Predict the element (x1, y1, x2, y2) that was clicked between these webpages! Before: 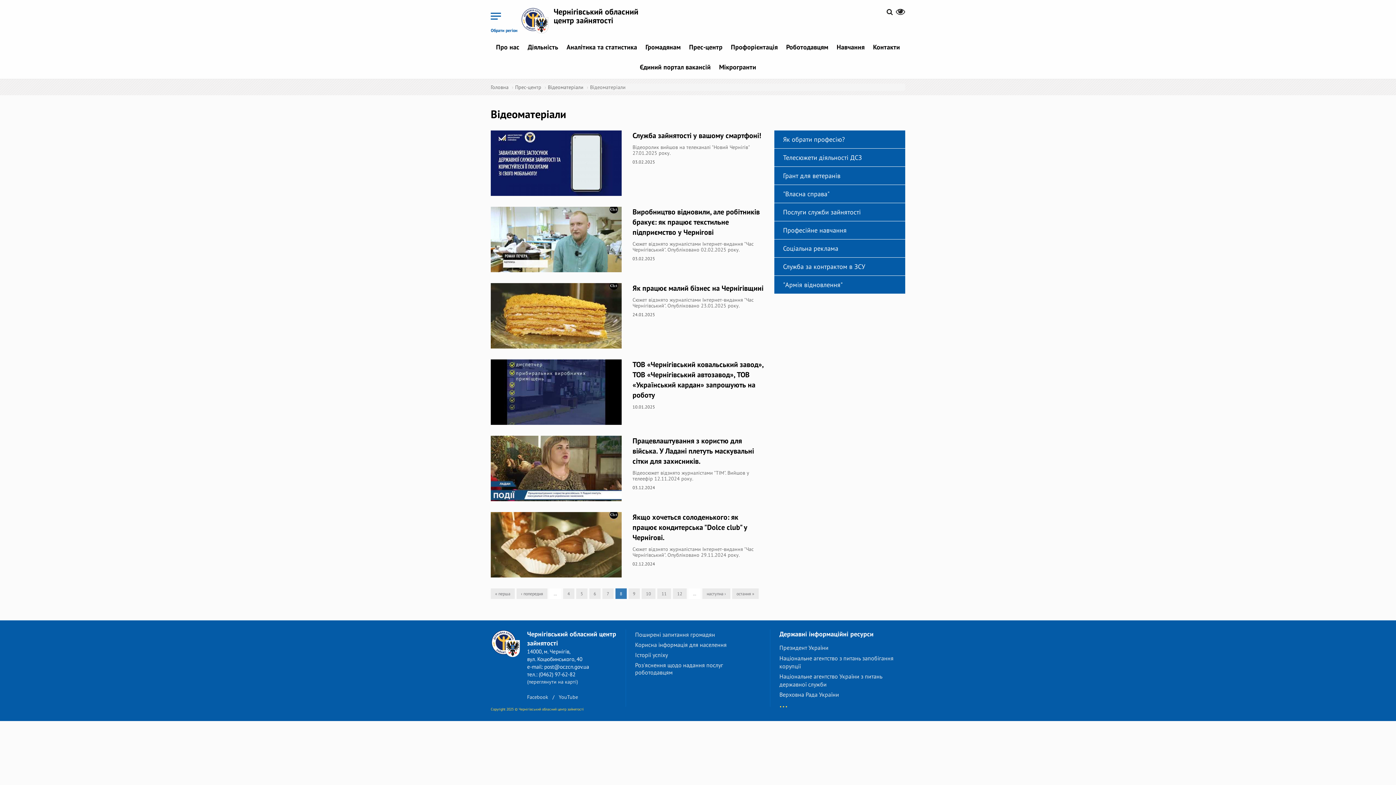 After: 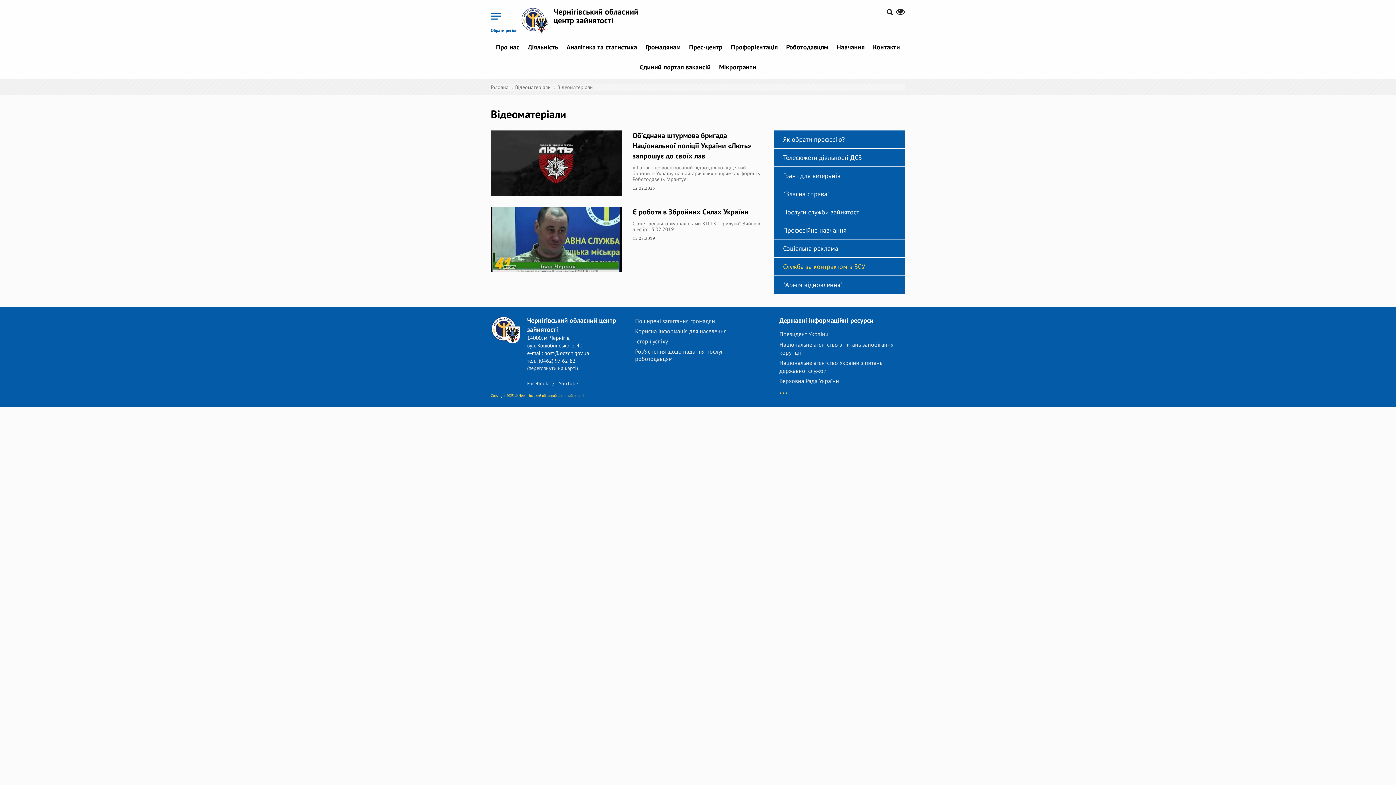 Action: label: Служба за контрактом в ЗСУ bbox: (774, 257, 905, 275)